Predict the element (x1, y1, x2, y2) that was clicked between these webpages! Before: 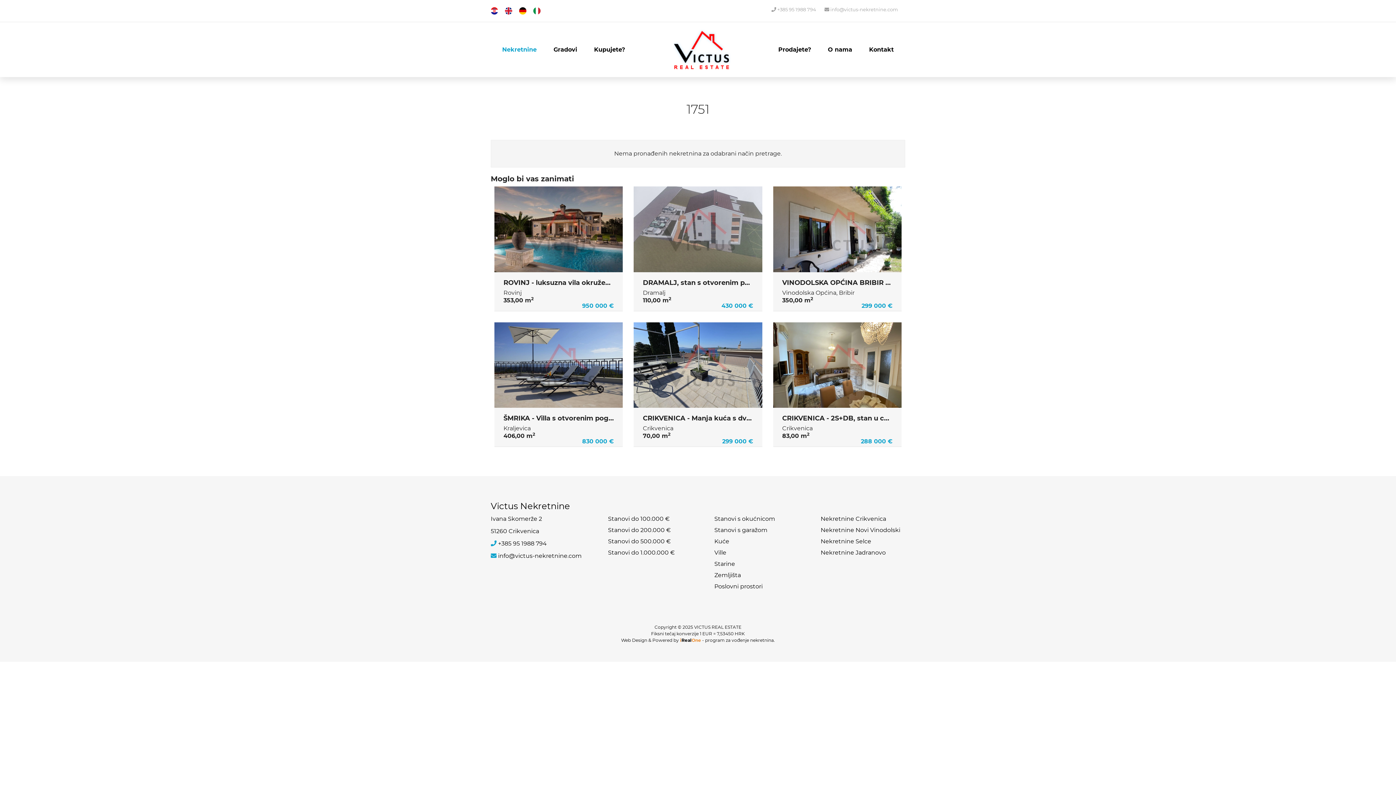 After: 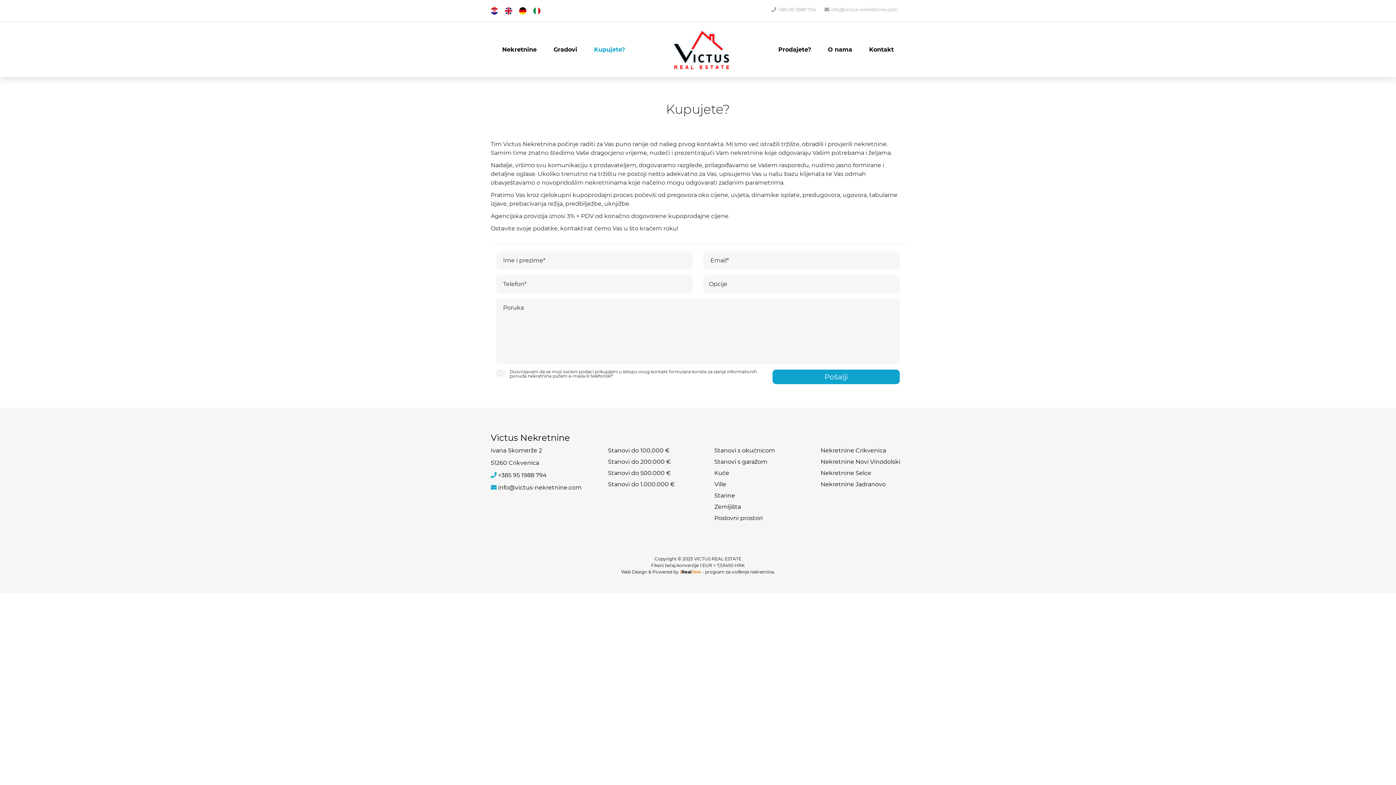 Action: label: Kupujete? bbox: (588, 40, 630, 58)